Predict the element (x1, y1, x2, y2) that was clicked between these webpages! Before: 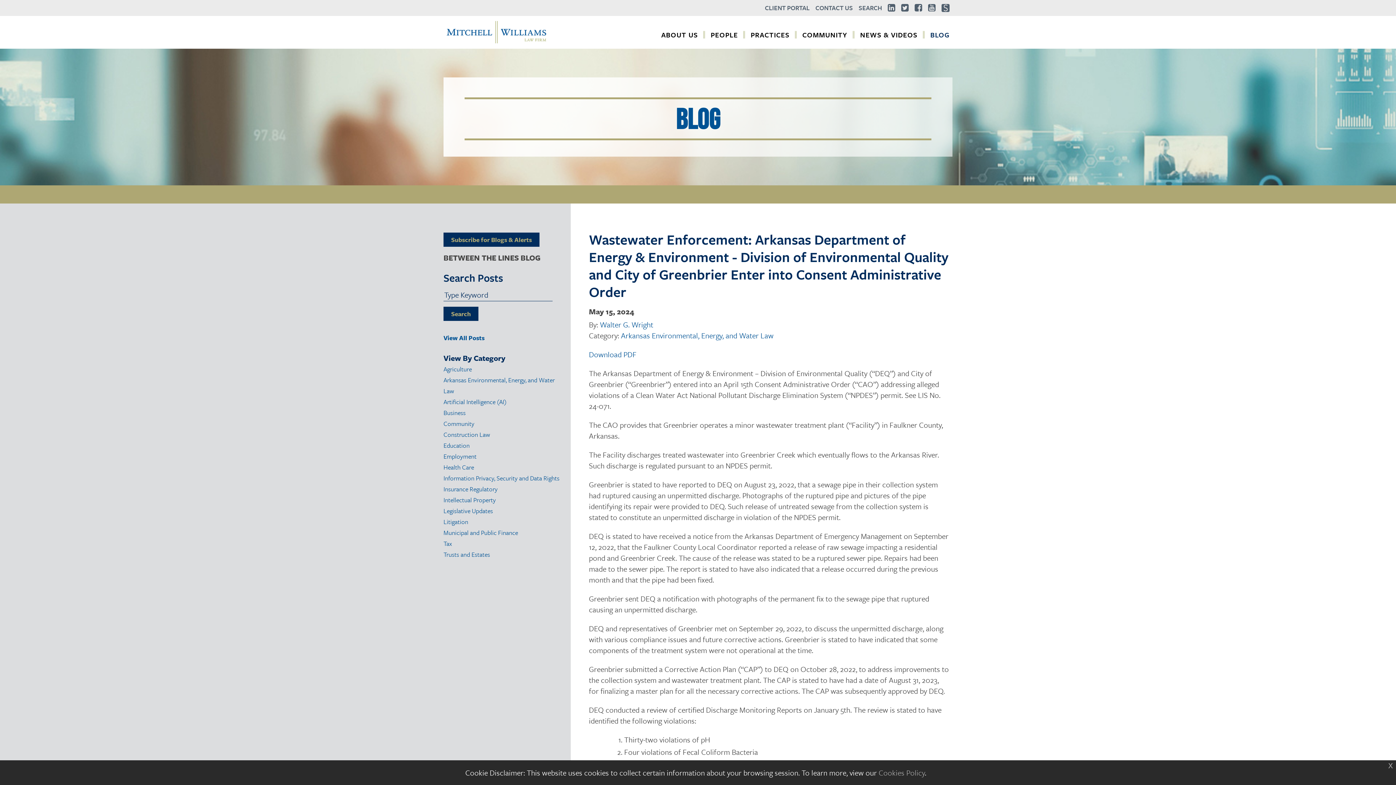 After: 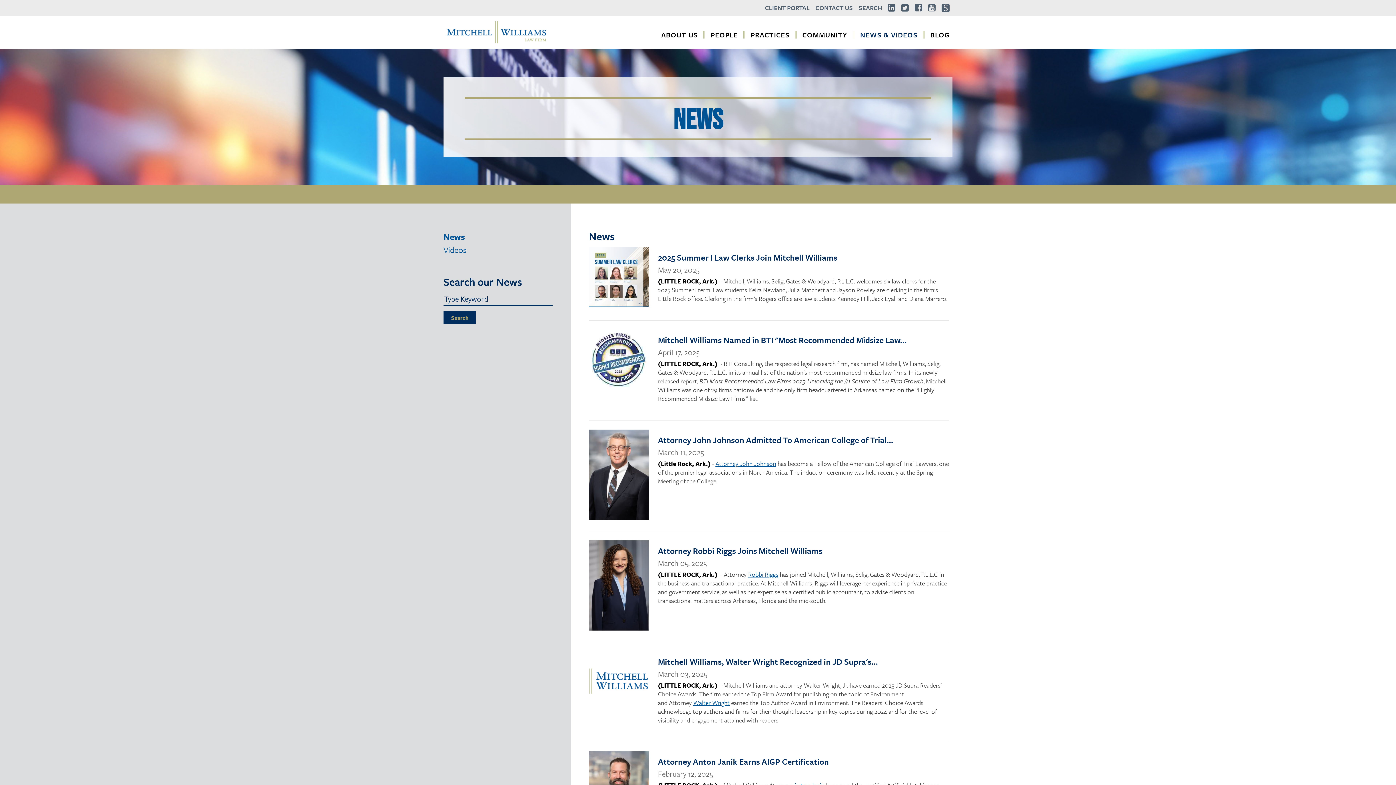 Action: bbox: (857, 17, 927, 48) label: NEWS & VIDEOS